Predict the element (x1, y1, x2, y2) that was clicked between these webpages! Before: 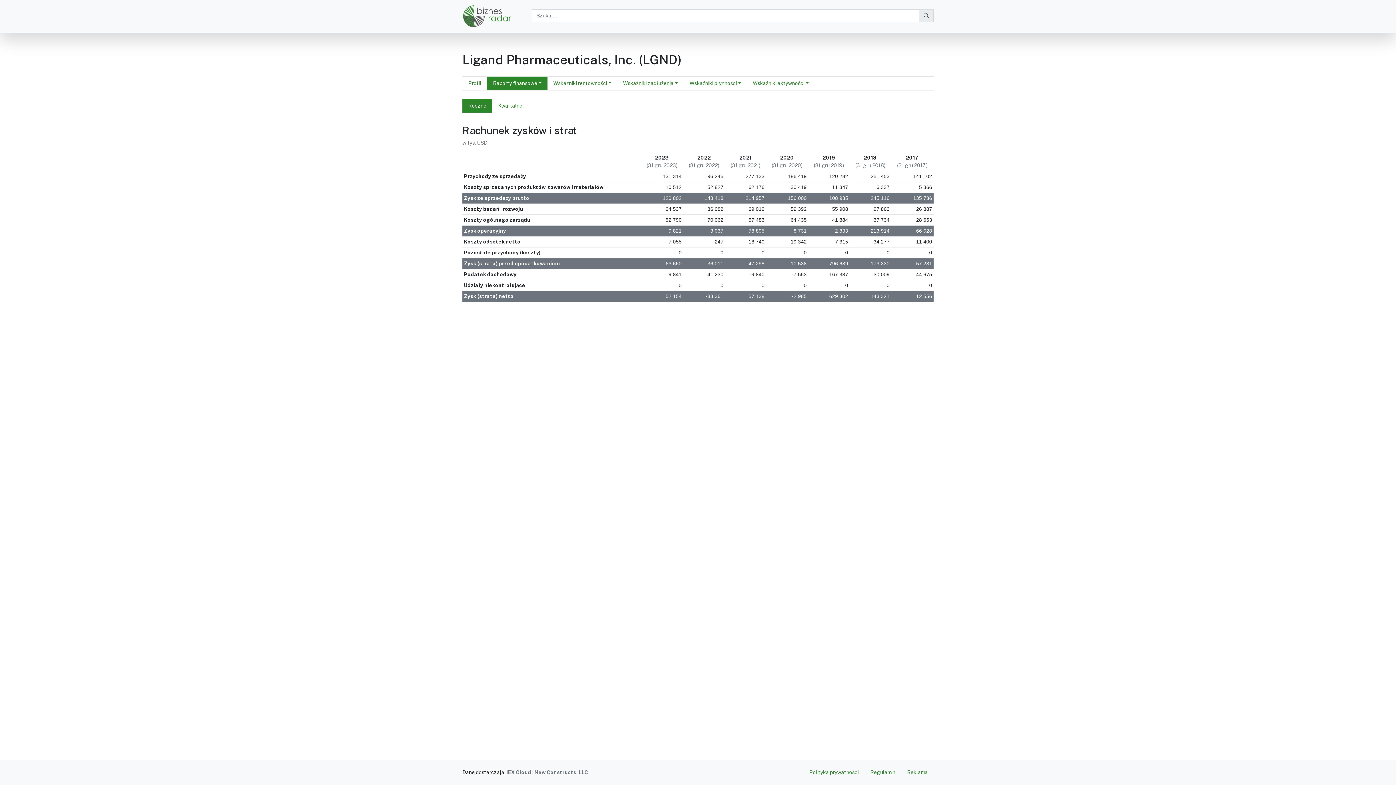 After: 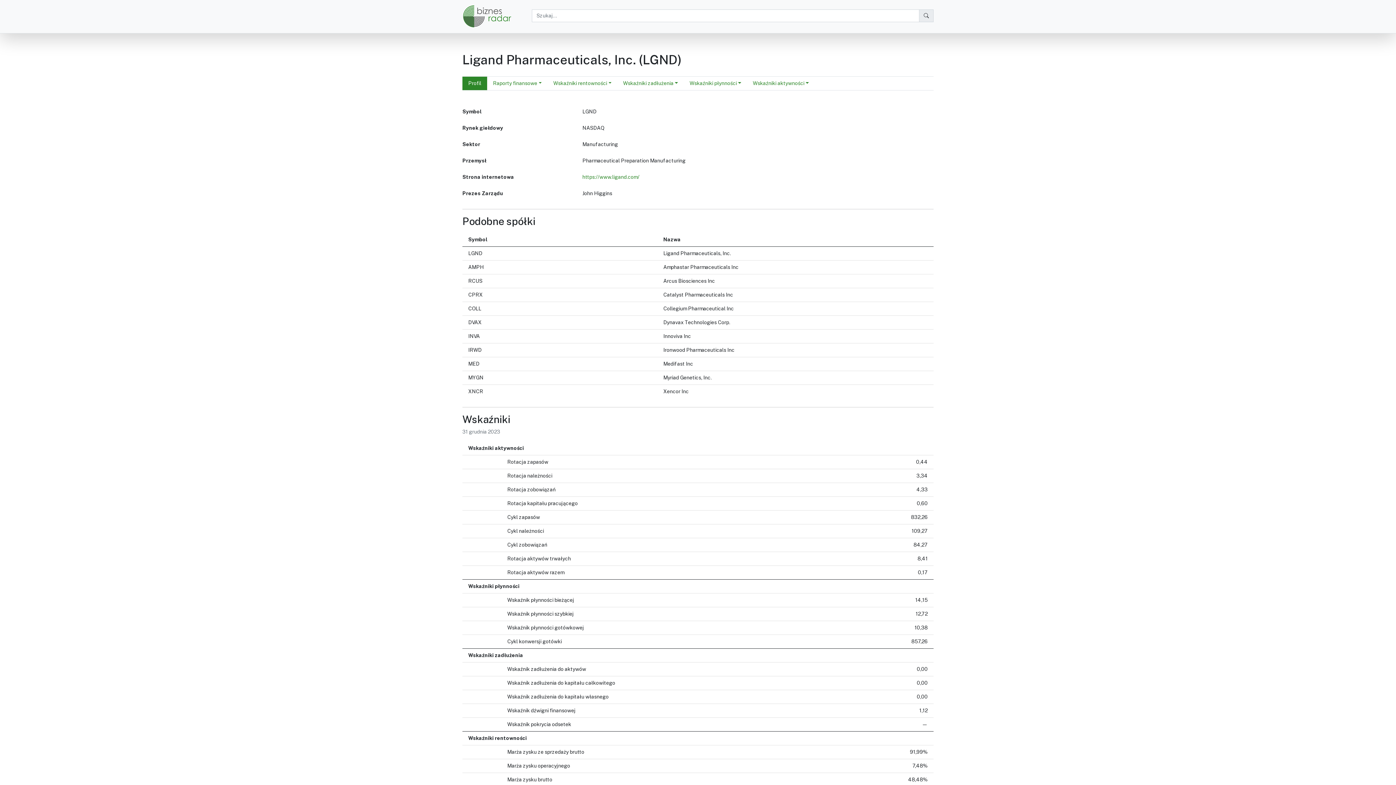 Action: bbox: (462, 76, 487, 90) label: Profil